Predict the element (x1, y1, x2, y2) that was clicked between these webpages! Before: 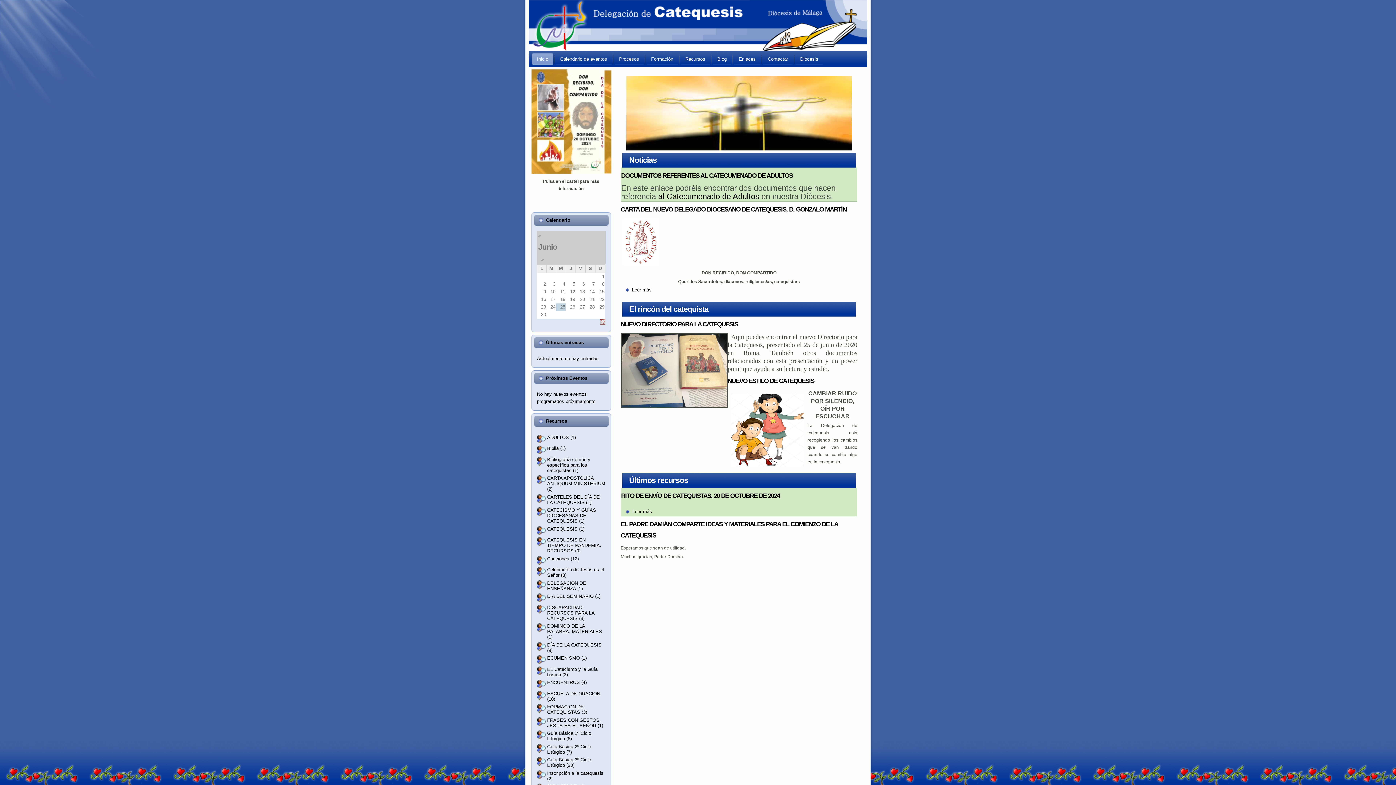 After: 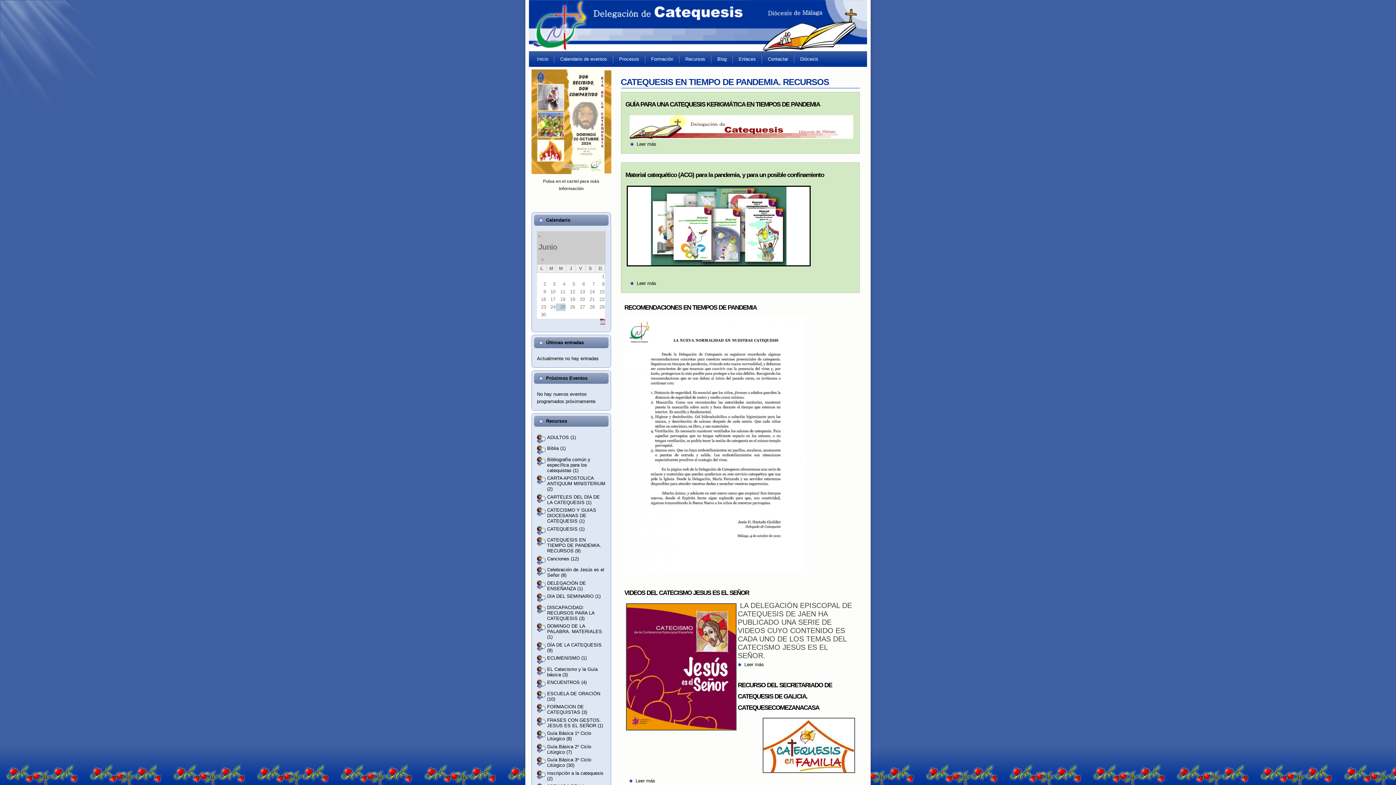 Action: label: CATEQUESIS EN TIEMPO DE PANDEMIA. RECURSOS (9) bbox: (547, 537, 601, 553)